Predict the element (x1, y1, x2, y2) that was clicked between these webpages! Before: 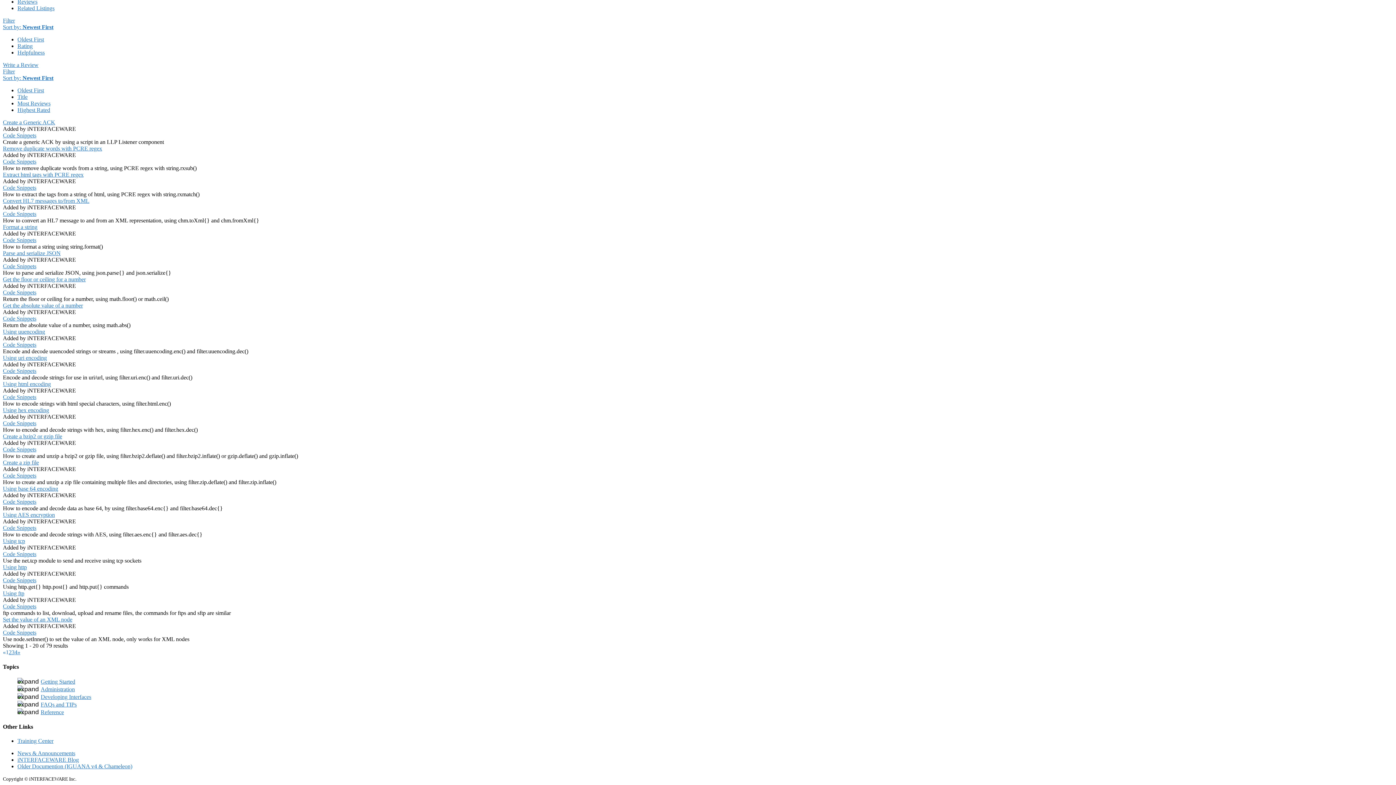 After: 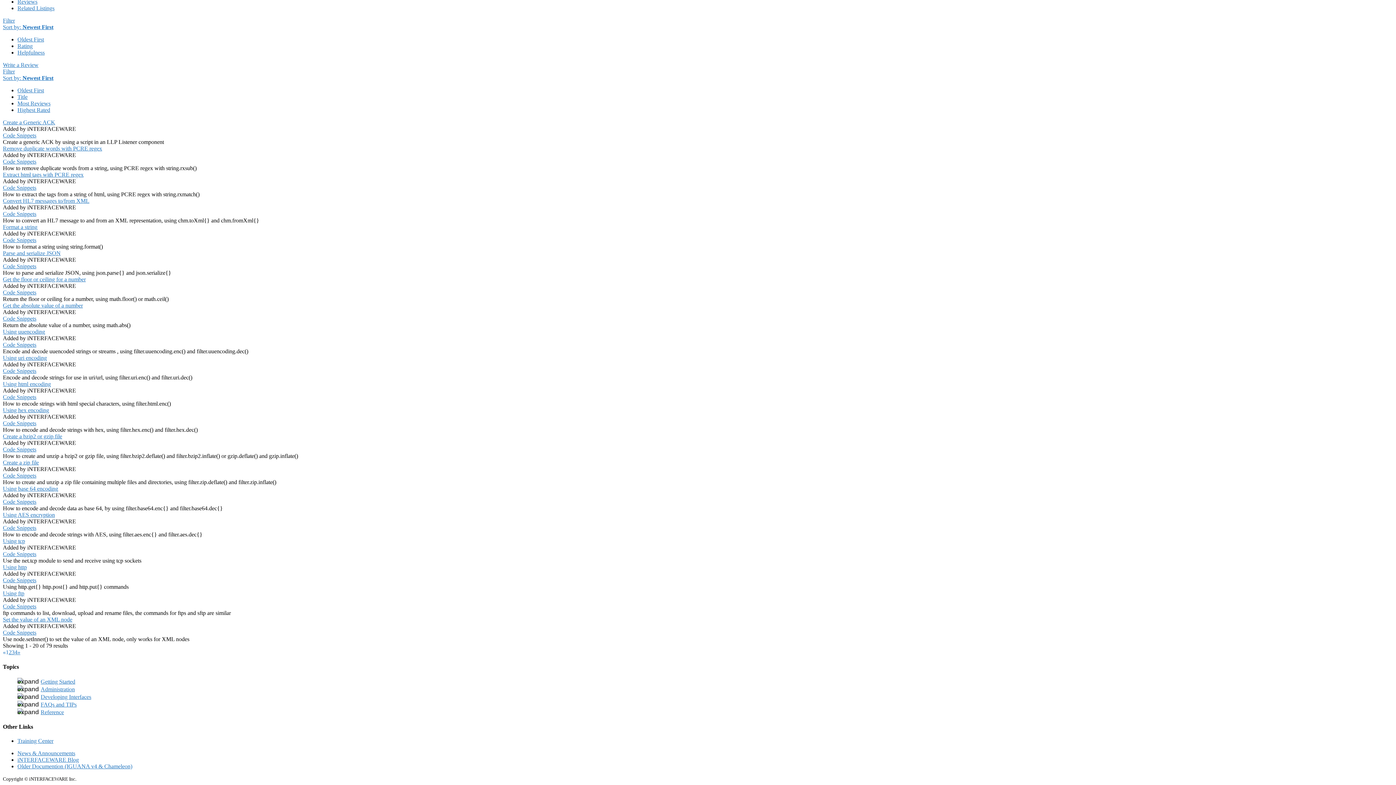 Action: bbox: (5, 649, 8, 655) label: 1